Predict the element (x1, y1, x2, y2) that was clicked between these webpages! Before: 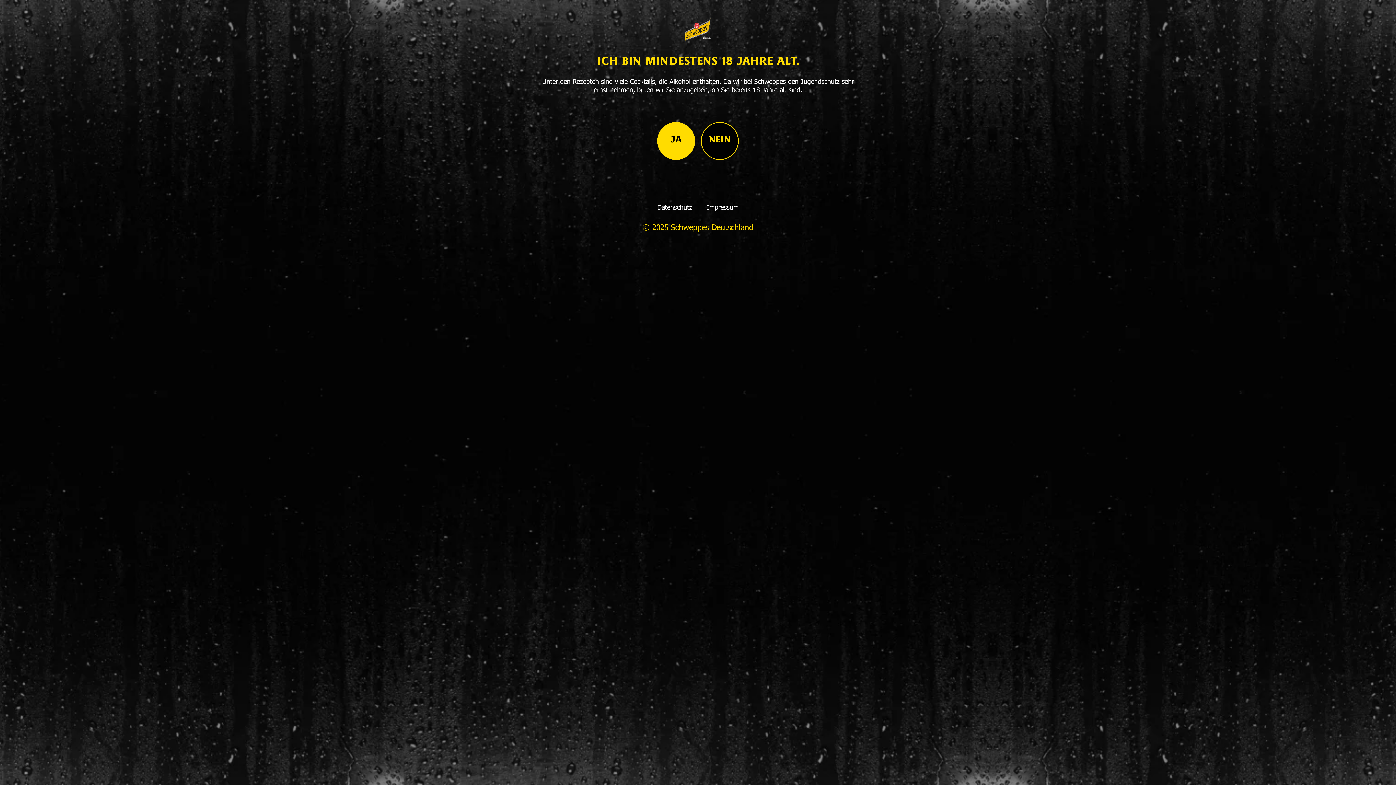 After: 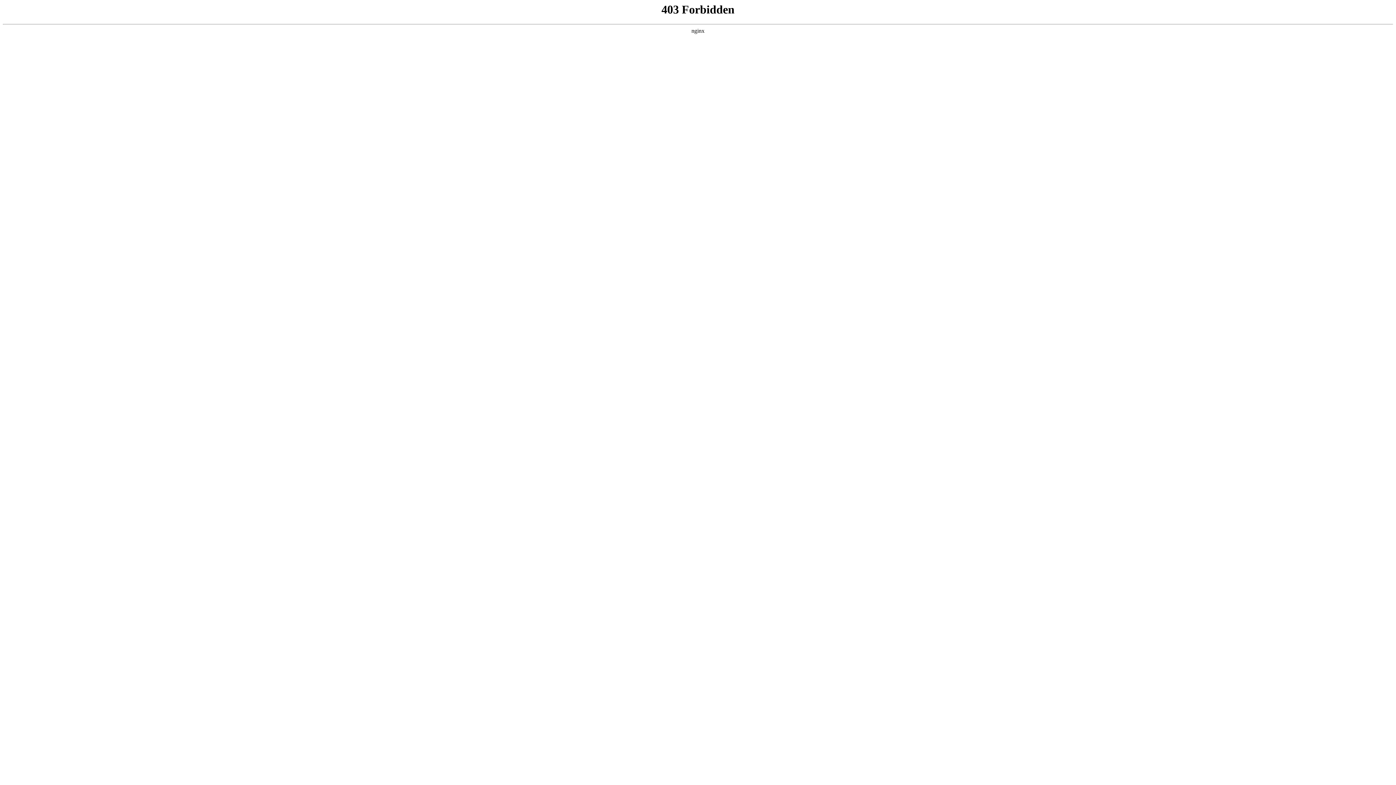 Action: label: Nein bbox: (701, 122, 738, 160)